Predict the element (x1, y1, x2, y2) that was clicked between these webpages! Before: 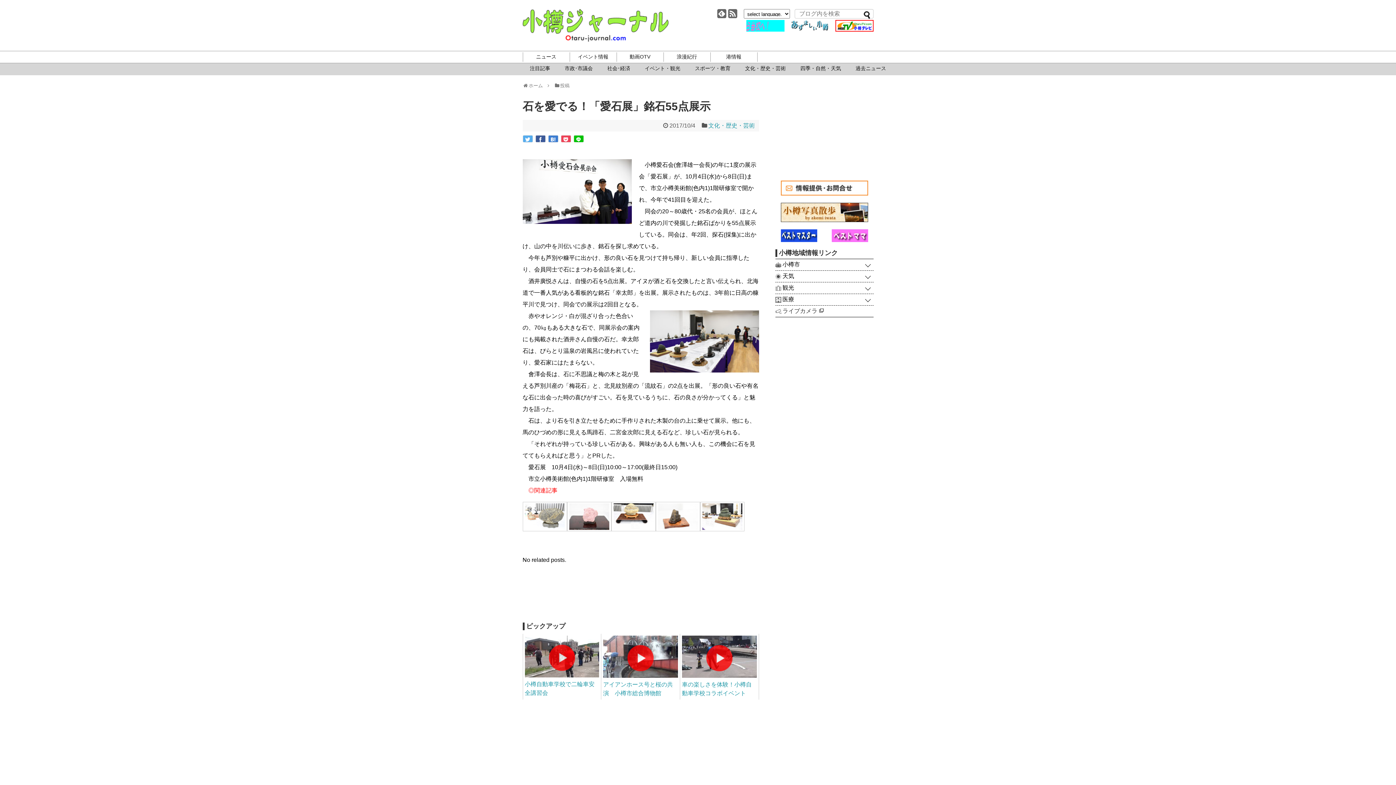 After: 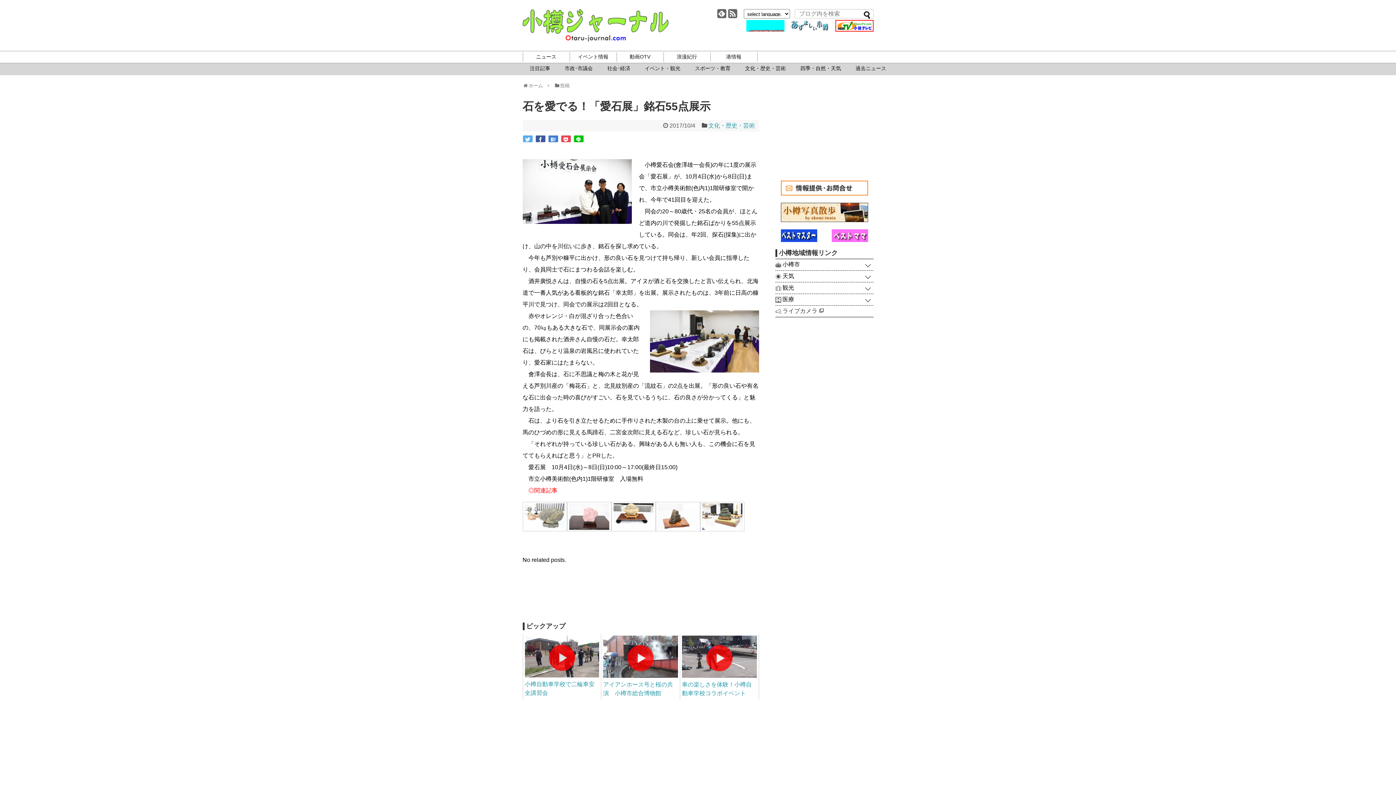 Action: bbox: (835, 20, 873, 31)